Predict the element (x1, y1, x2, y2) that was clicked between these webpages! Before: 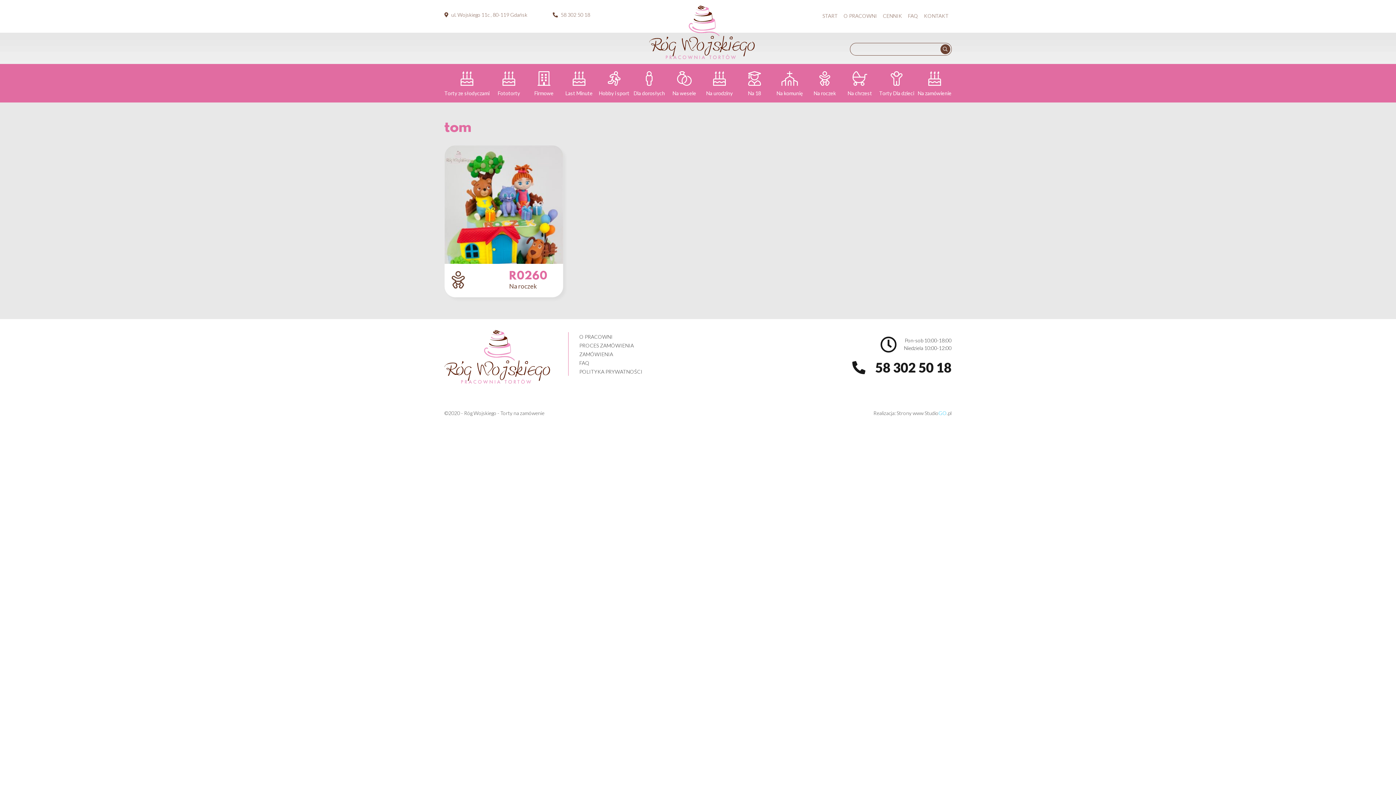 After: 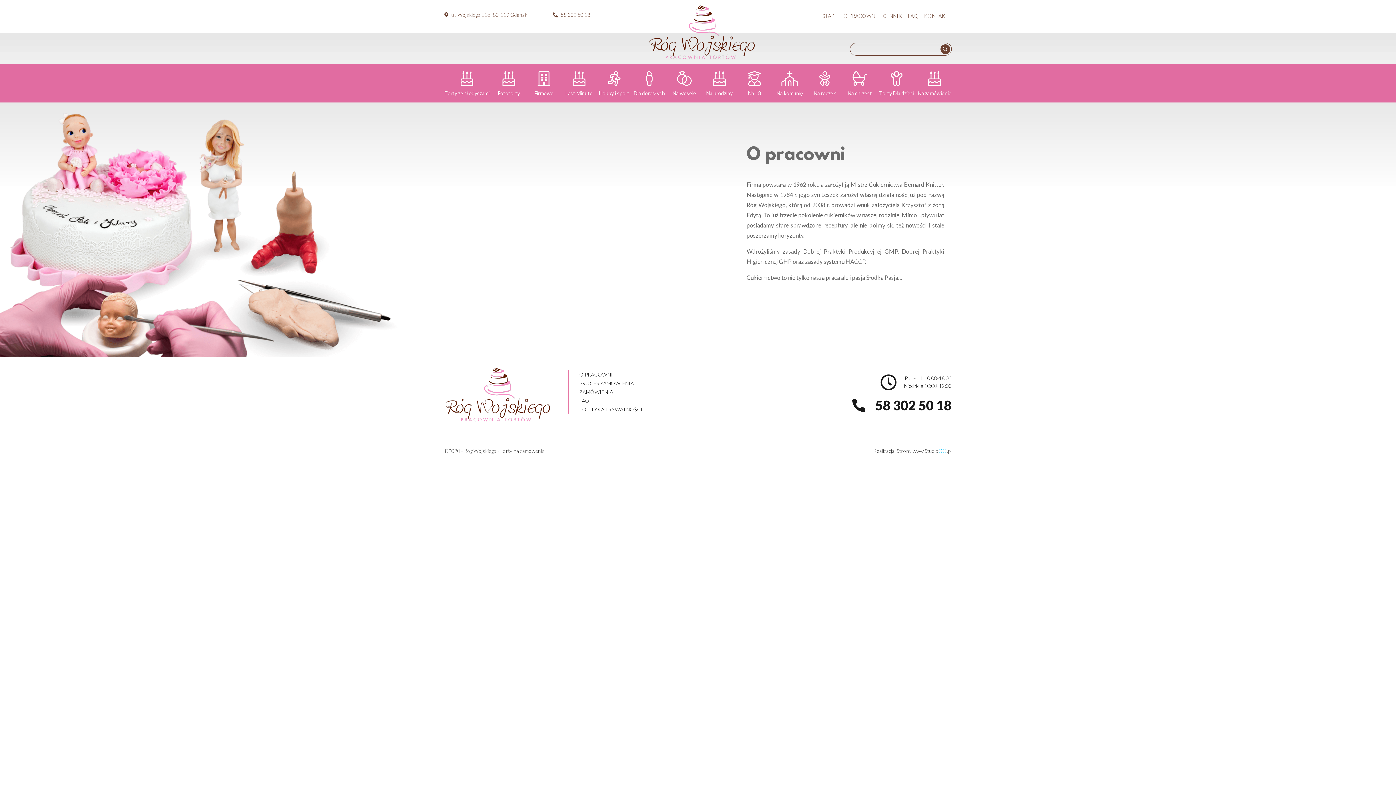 Action: bbox: (579, 333, 612, 340) label: O PRACOWNI